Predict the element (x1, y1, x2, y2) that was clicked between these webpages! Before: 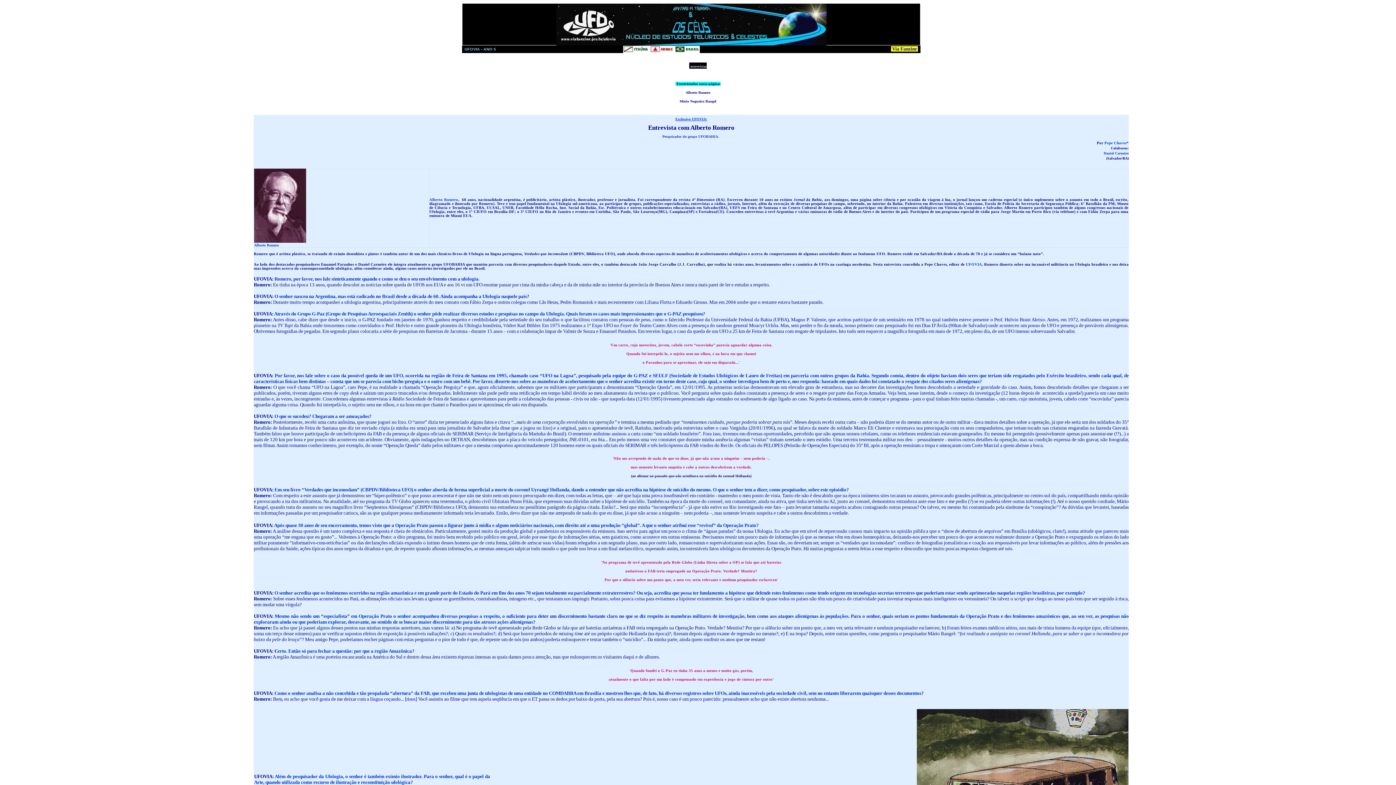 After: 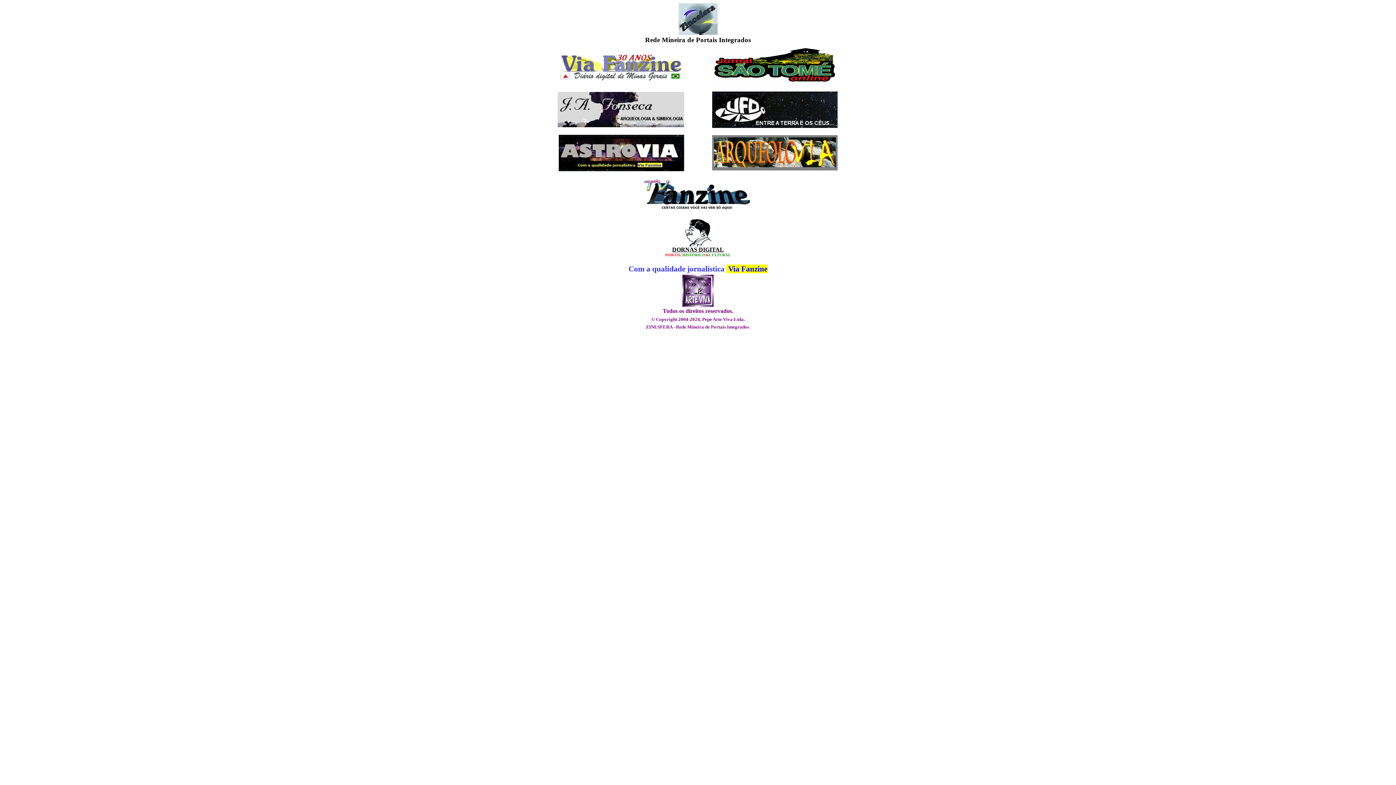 Action: label:  Via Fanzine  bbox: (891, 46, 918, 51)